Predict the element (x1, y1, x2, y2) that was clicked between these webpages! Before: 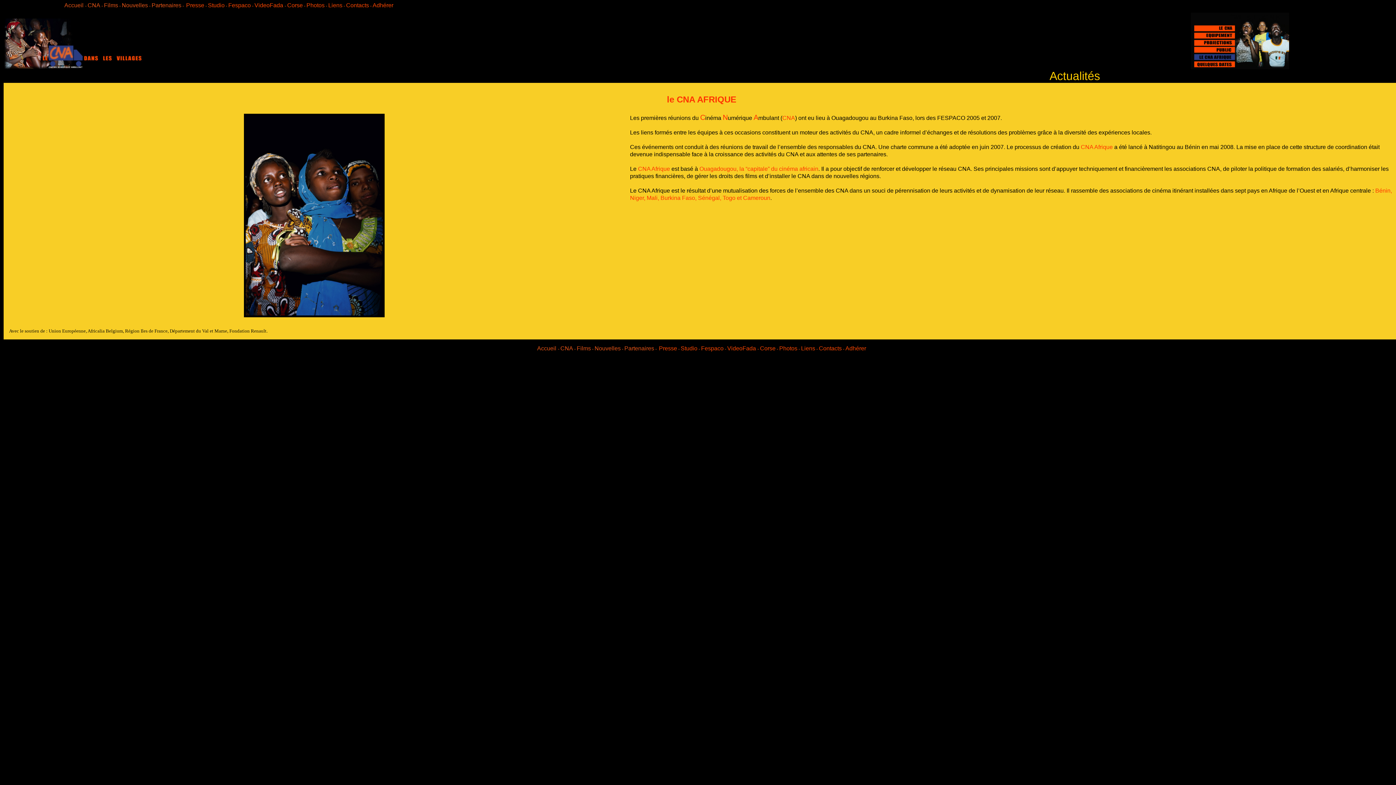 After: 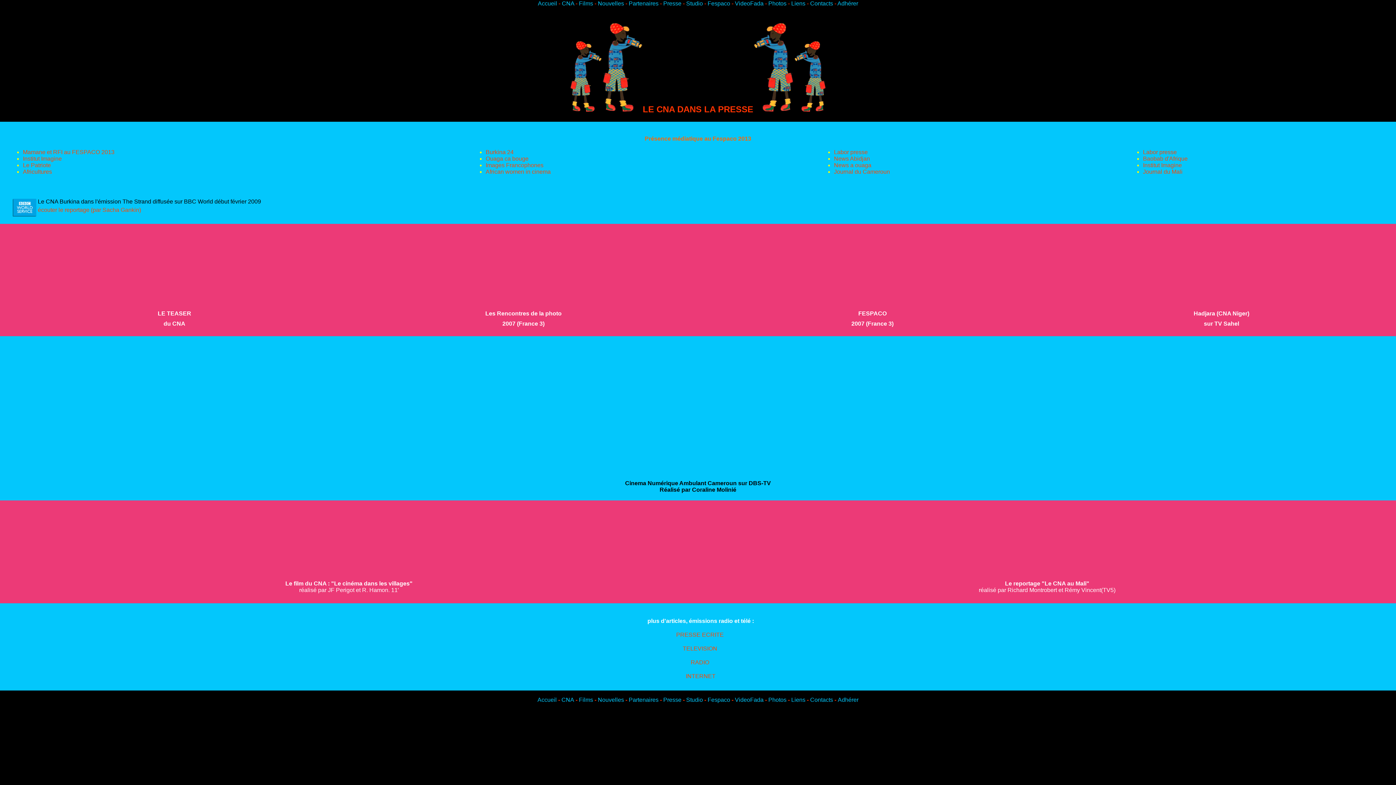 Action: label: Presse bbox: (186, 2, 204, 8)